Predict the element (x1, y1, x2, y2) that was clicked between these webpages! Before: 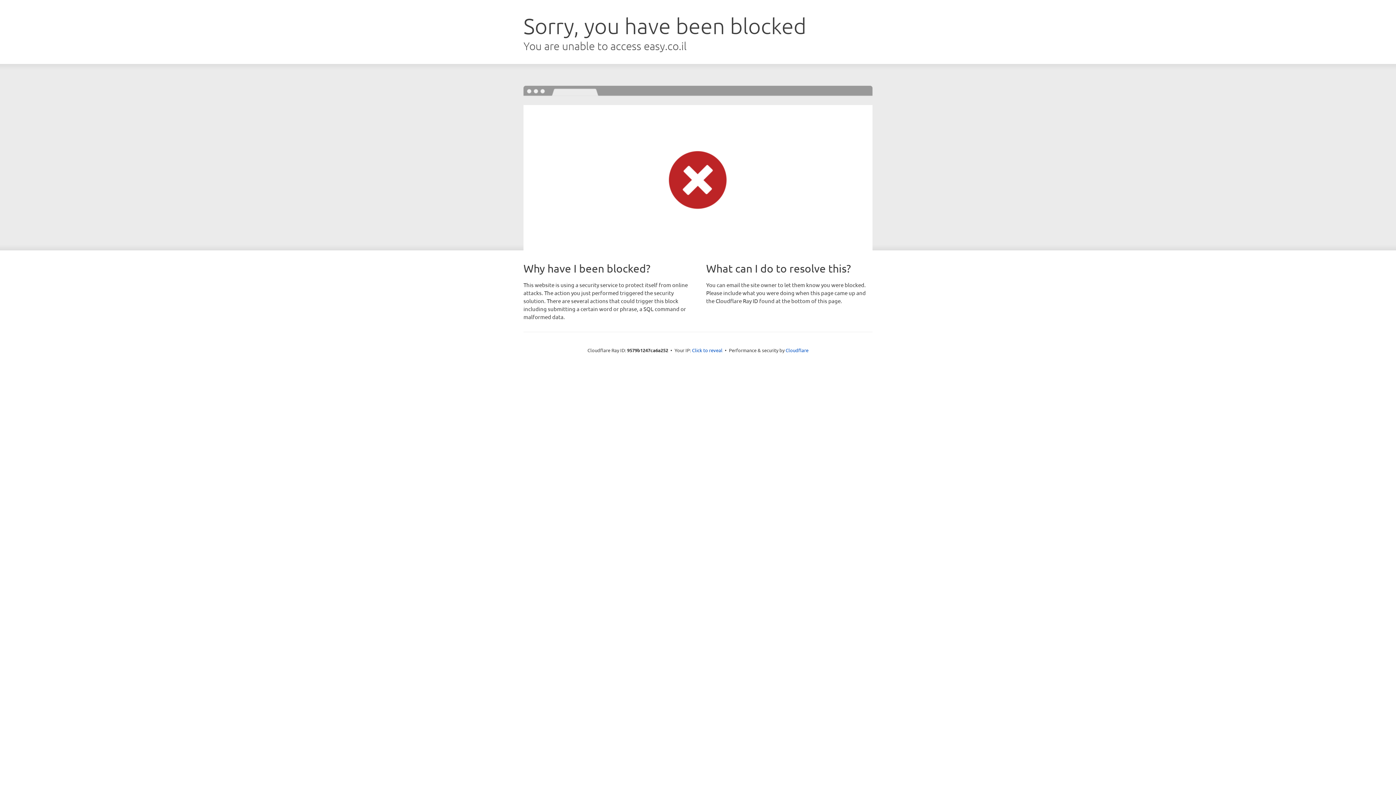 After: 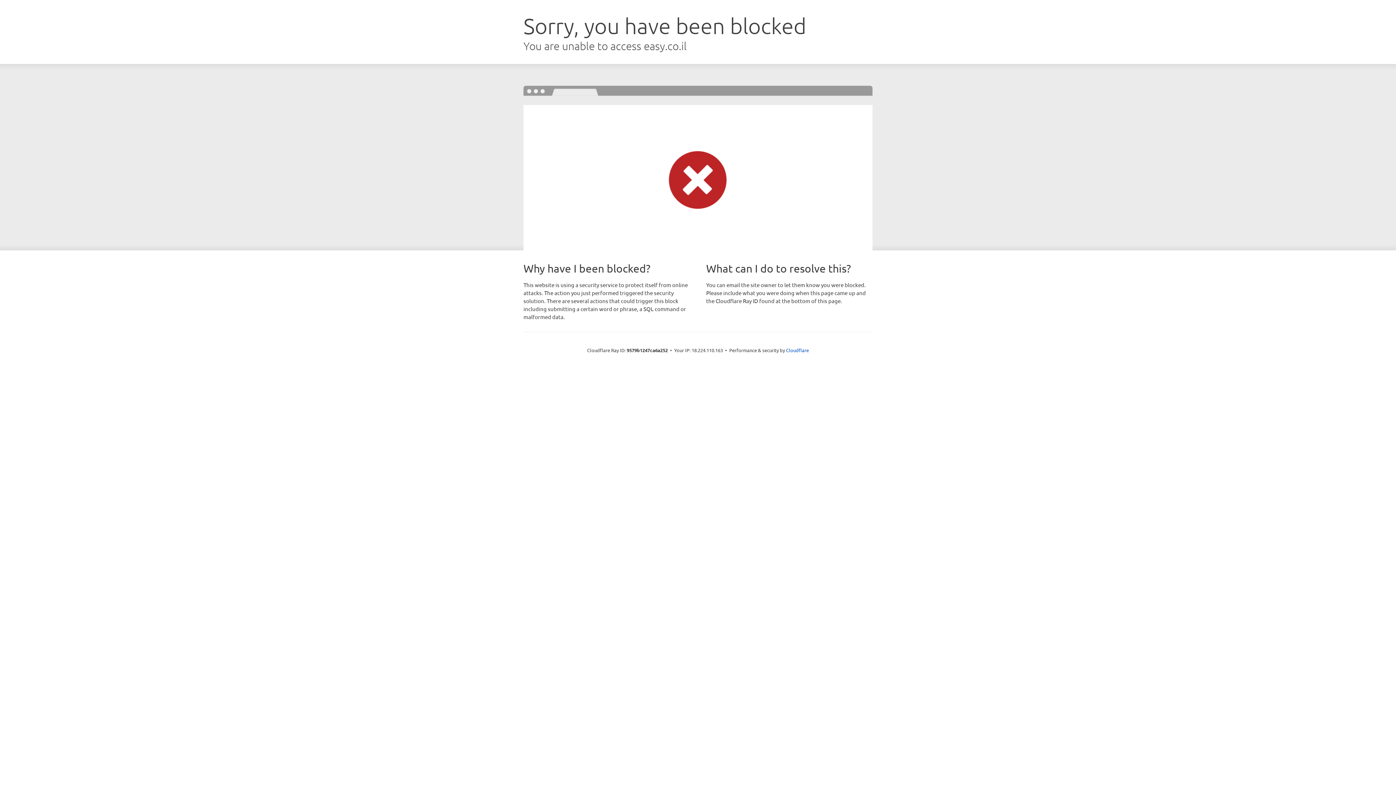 Action: bbox: (692, 346, 722, 353) label: Click to reveal